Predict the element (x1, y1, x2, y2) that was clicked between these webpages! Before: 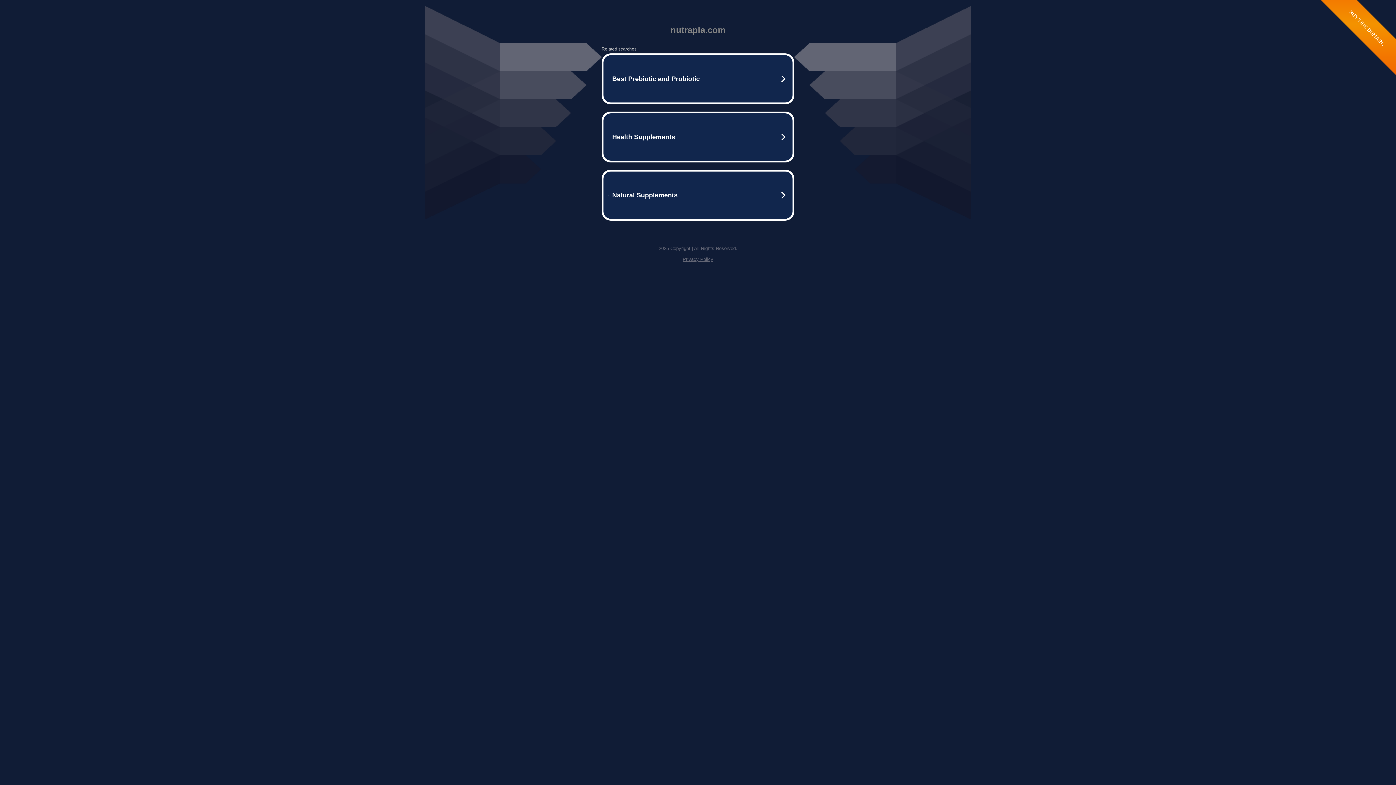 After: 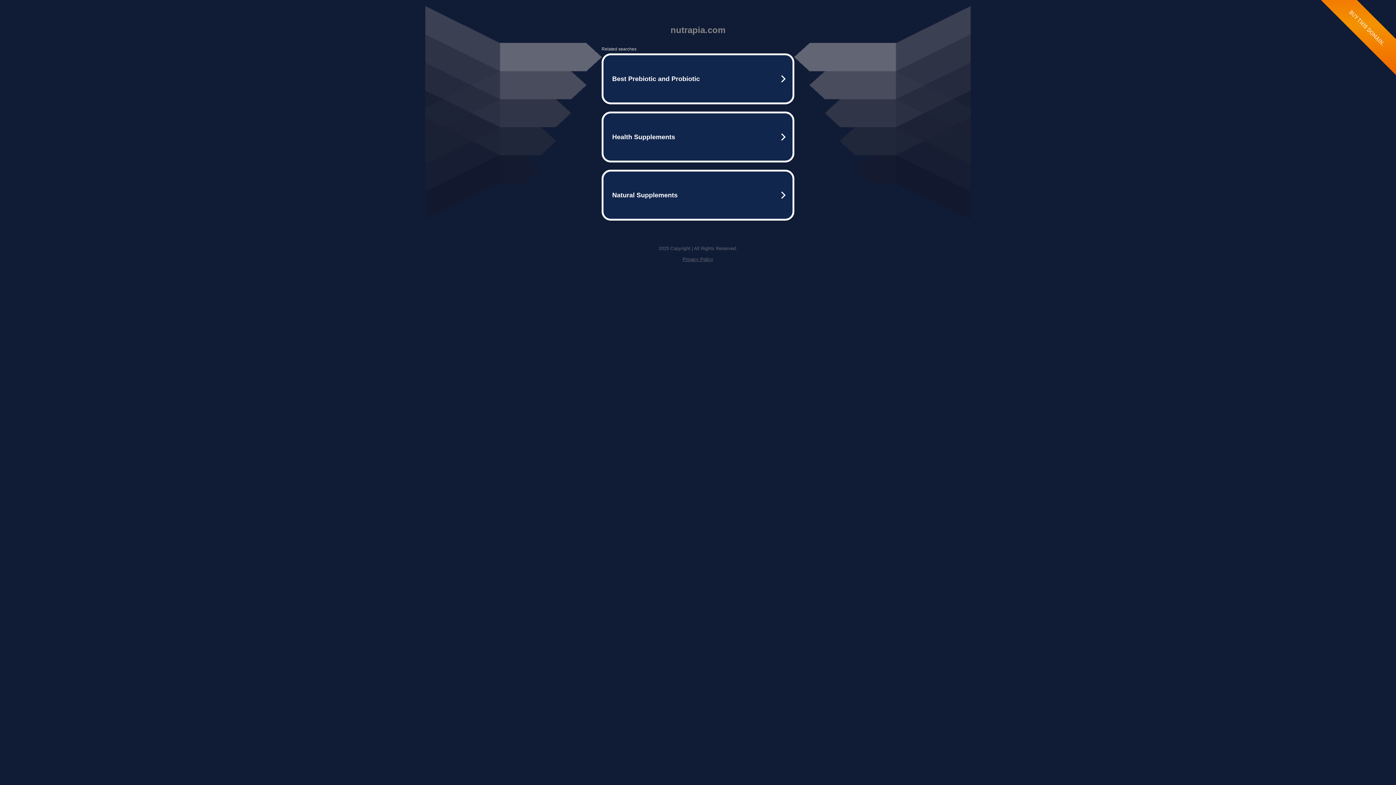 Action: label: Privacy Policy bbox: (682, 256, 713, 262)